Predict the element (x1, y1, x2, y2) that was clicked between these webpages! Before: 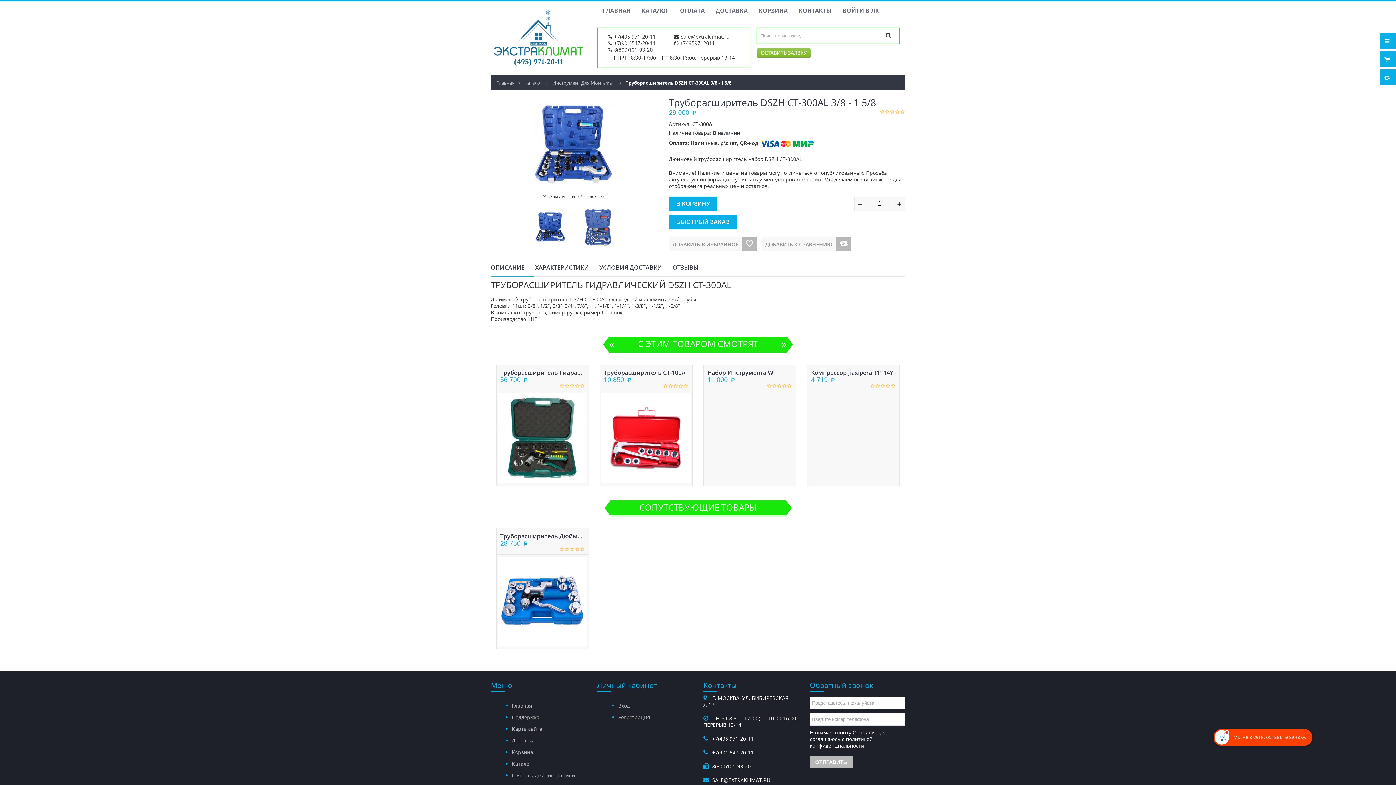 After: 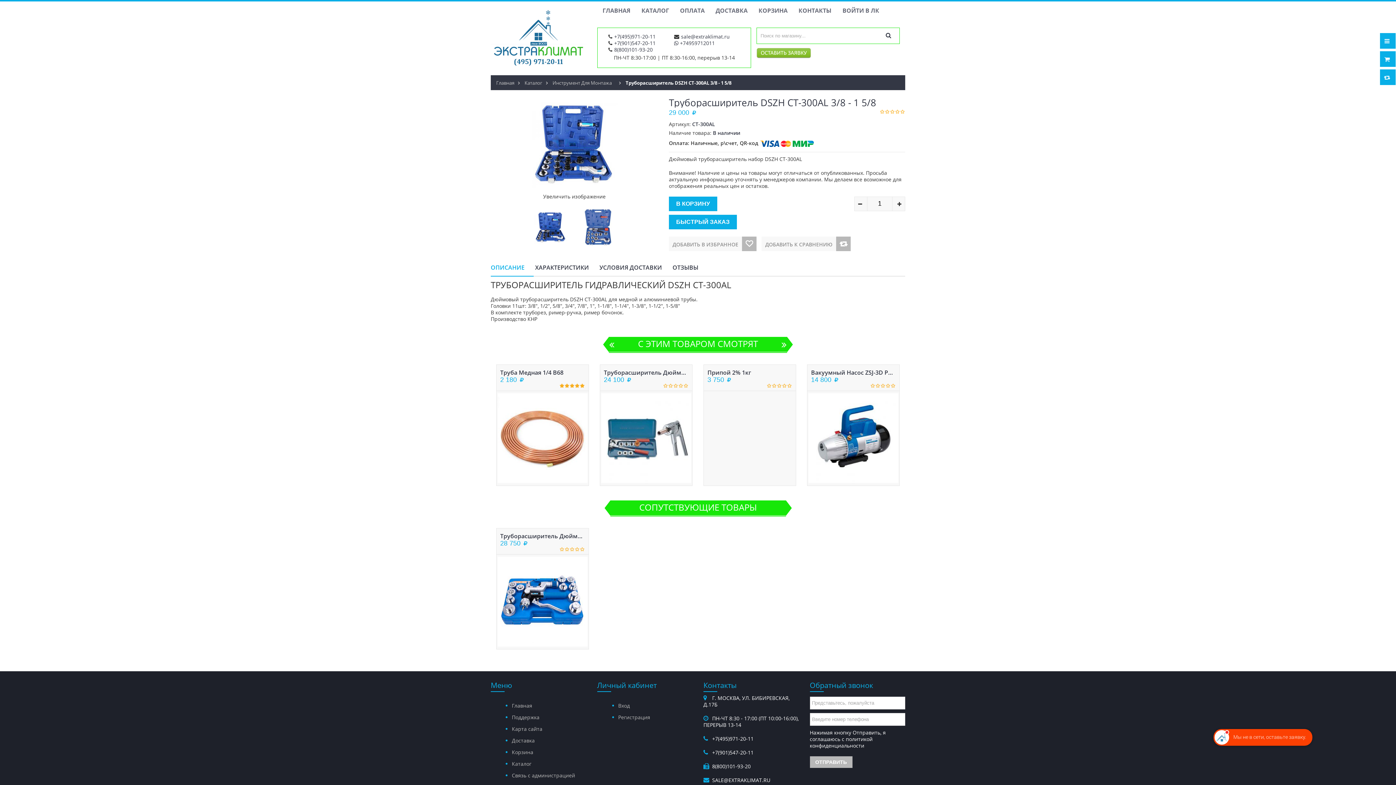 Action: bbox: (490, 258, 533, 276) label: ОПИСАНИЕ